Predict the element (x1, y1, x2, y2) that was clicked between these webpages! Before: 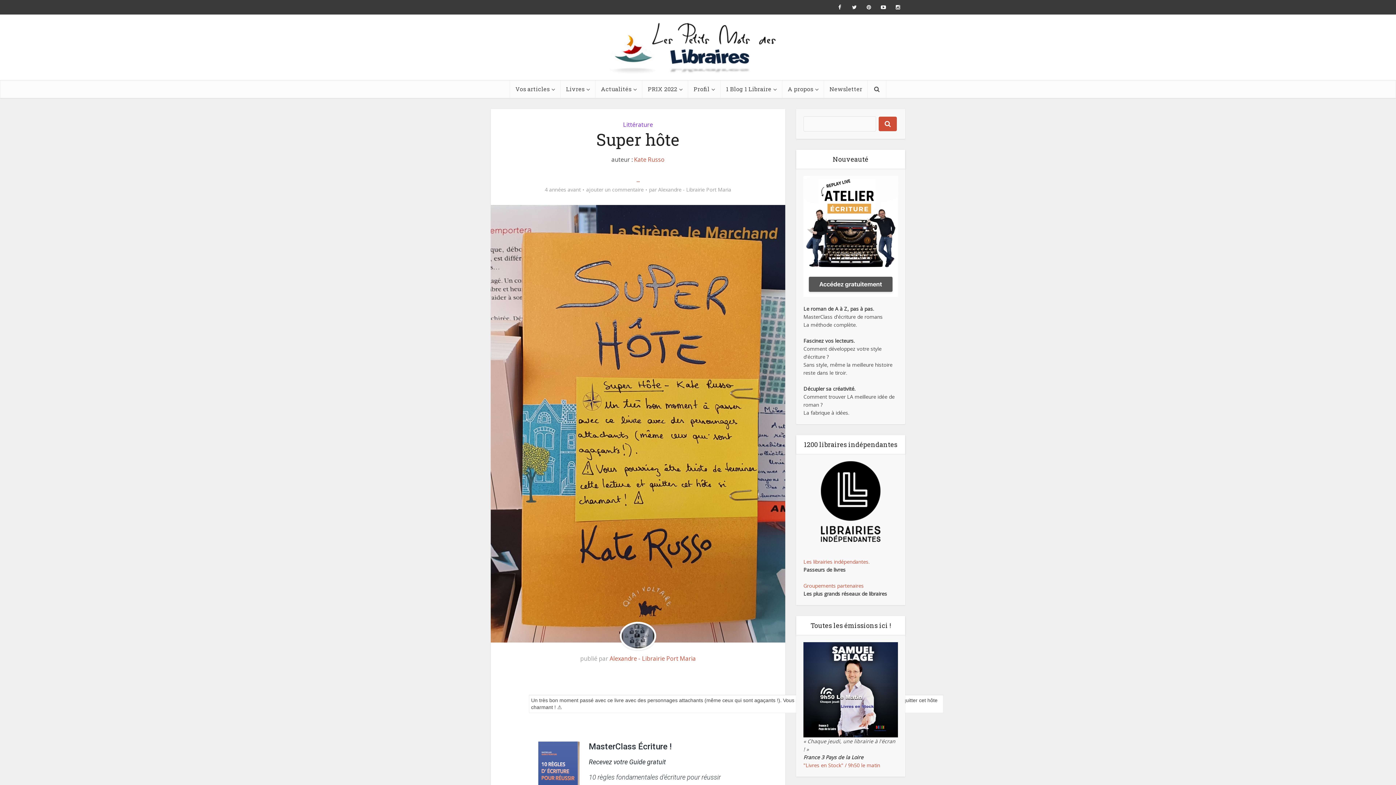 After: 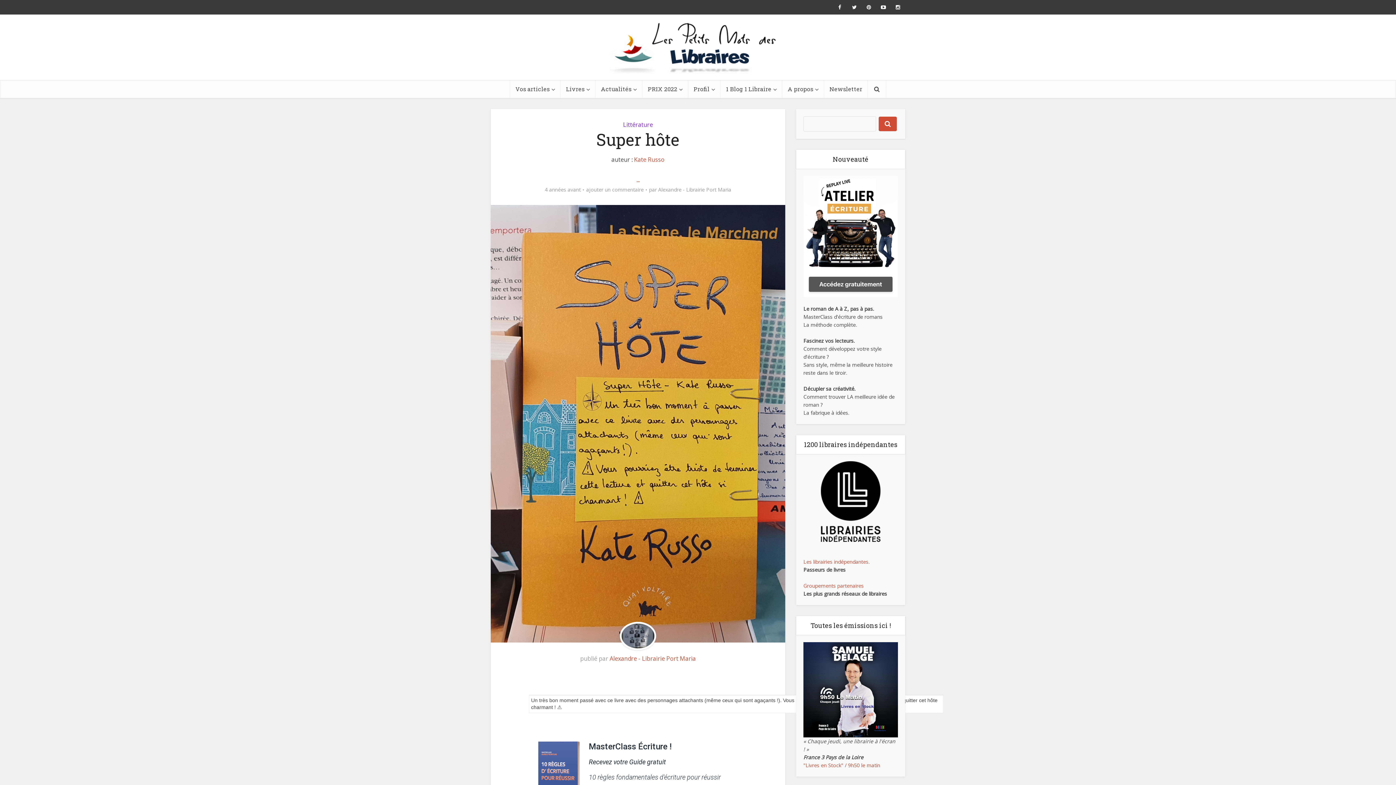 Action: bbox: (803, 686, 898, 692)